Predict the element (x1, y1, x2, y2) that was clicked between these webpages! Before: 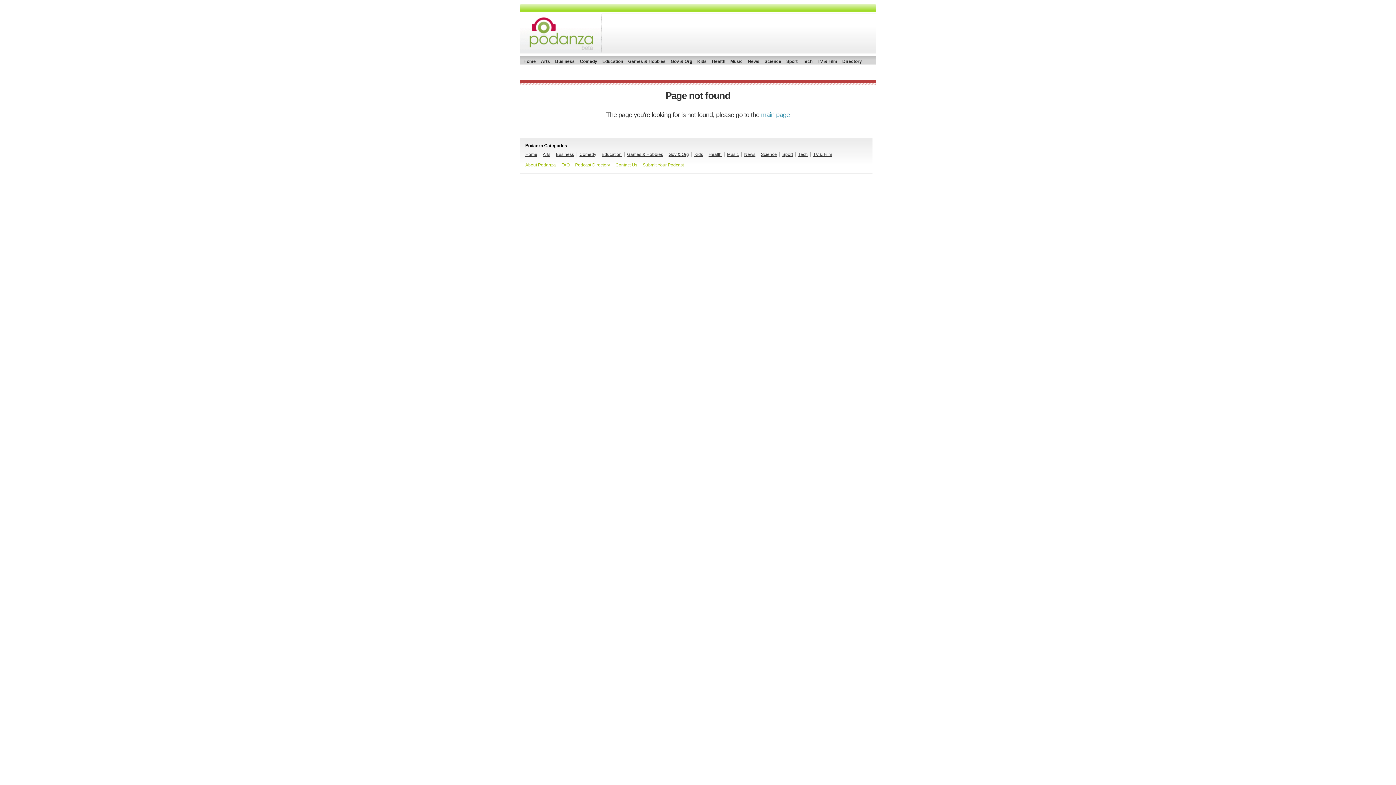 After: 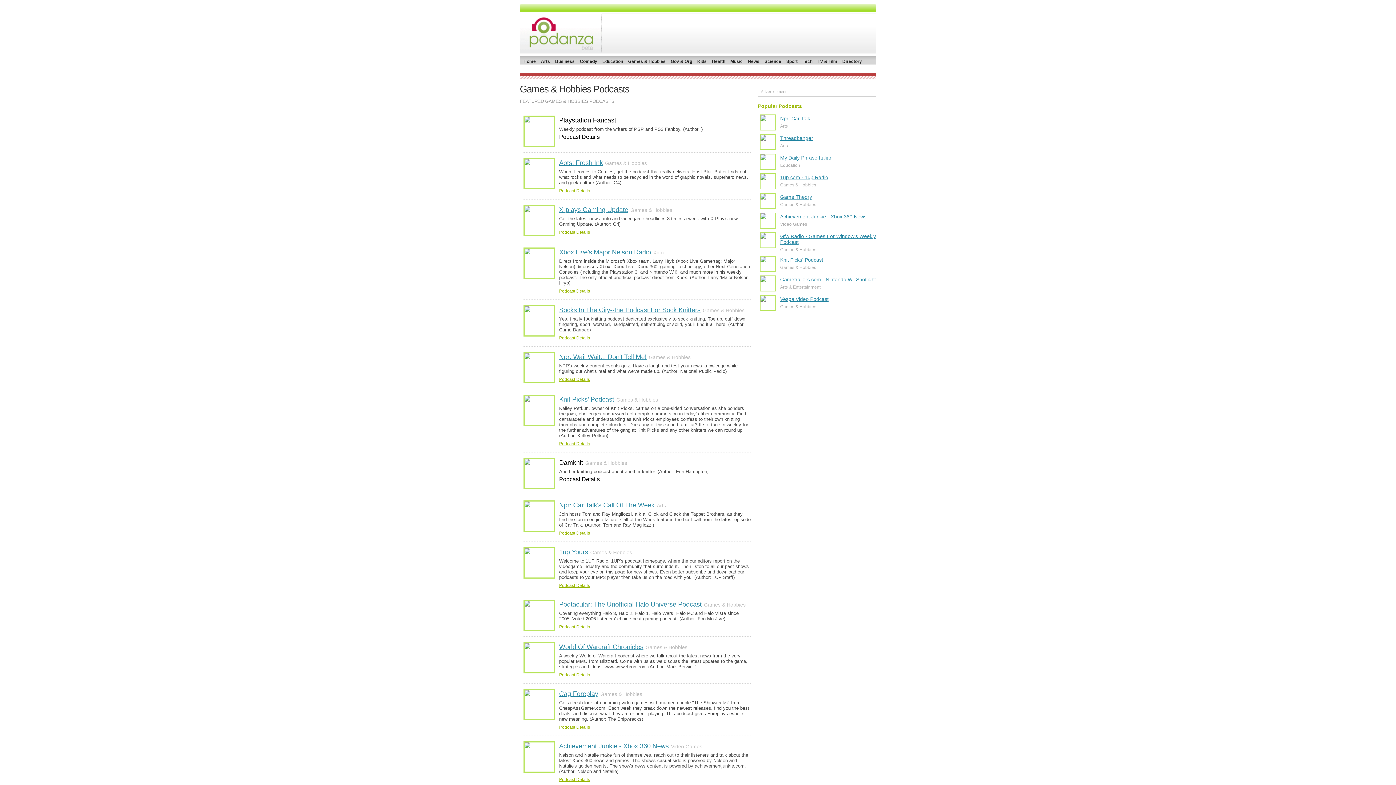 Action: label: Games & Hobbies bbox: (627, 152, 663, 157)